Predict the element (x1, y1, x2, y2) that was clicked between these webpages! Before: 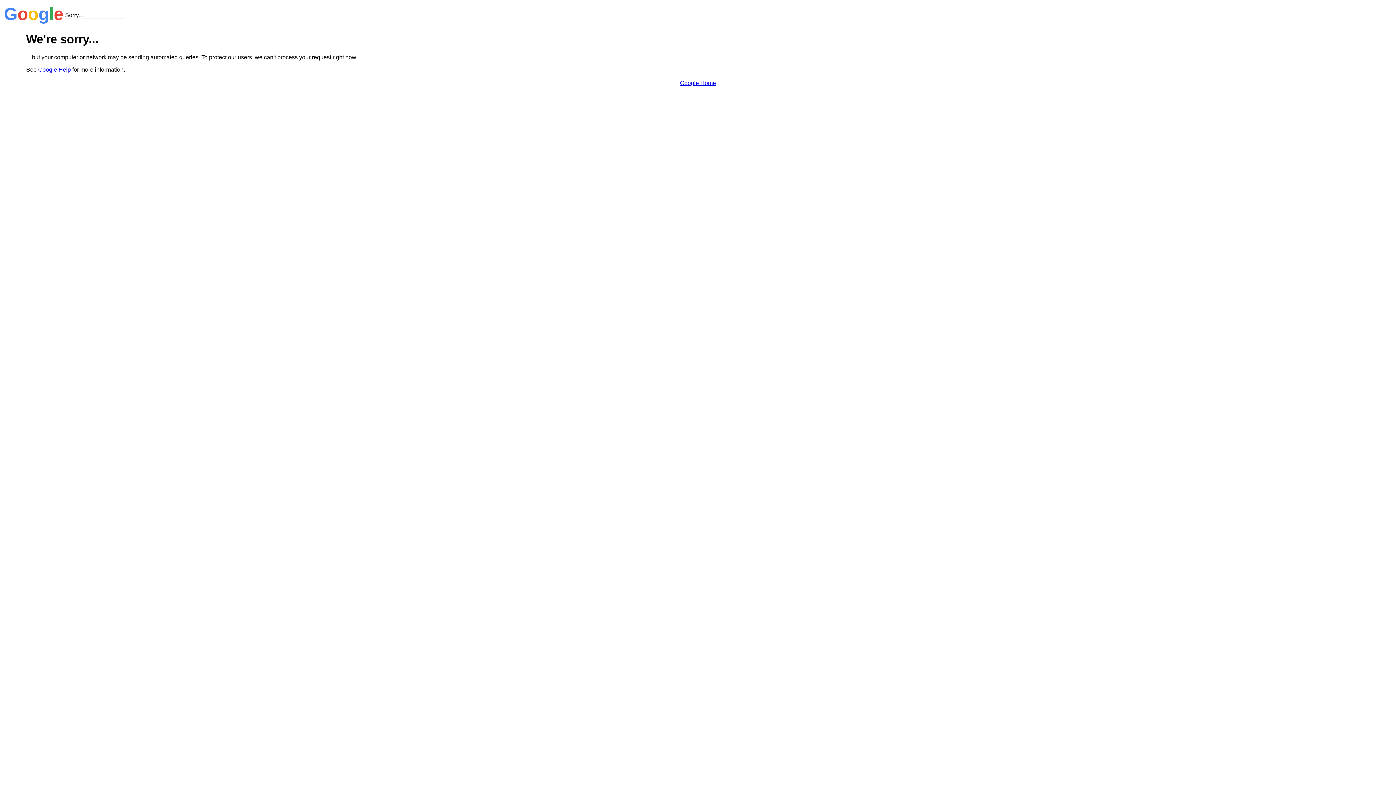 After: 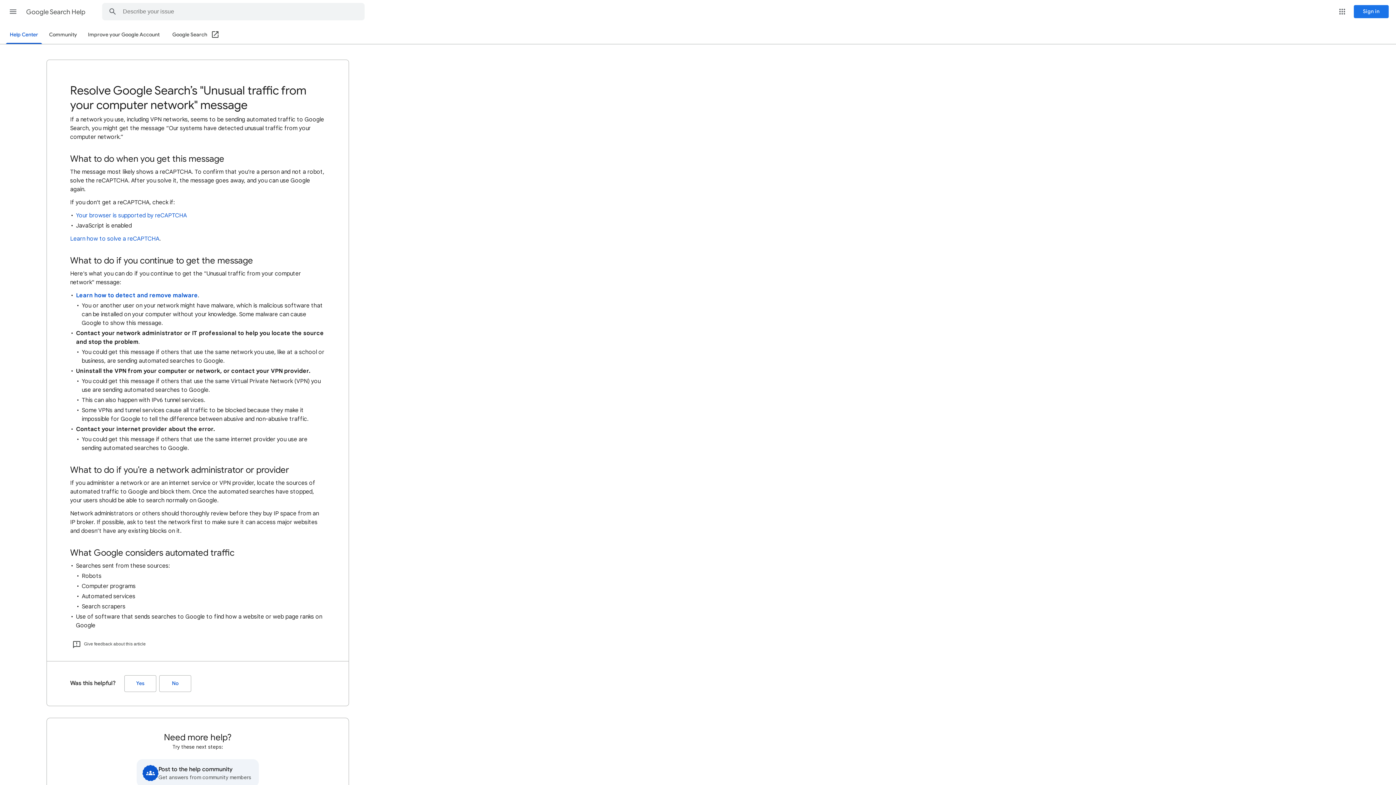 Action: bbox: (38, 66, 70, 72) label: Google Help